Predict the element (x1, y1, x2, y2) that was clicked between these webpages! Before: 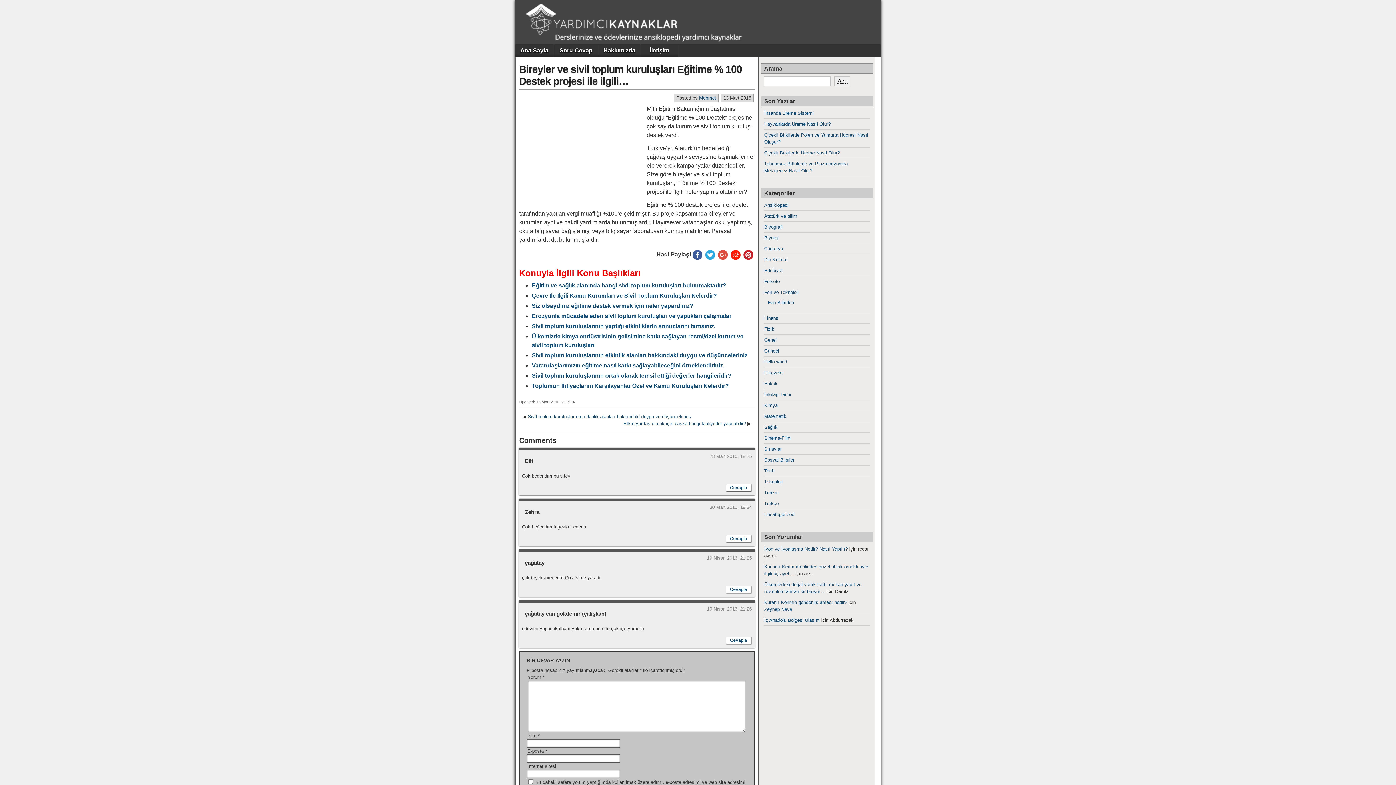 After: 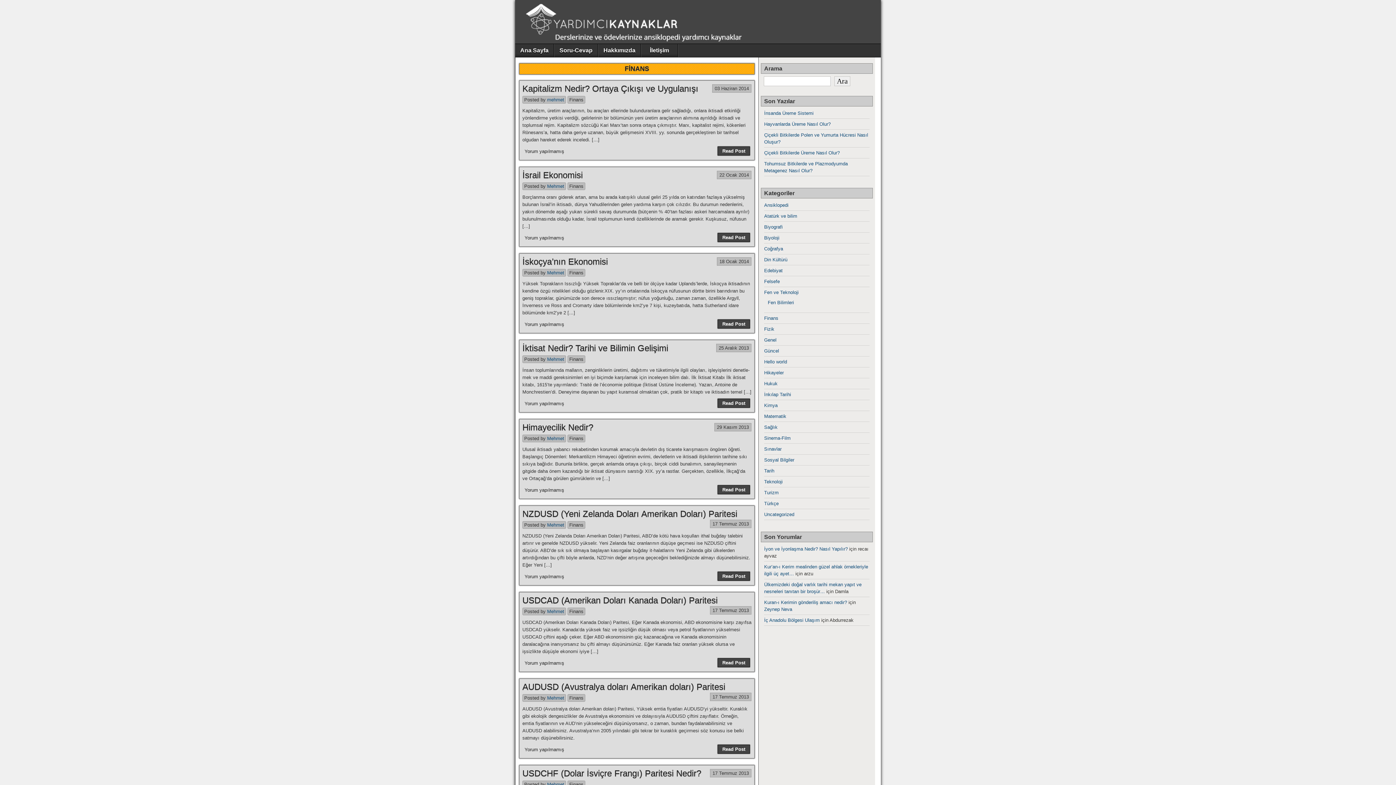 Action: label: Finans bbox: (764, 315, 778, 321)